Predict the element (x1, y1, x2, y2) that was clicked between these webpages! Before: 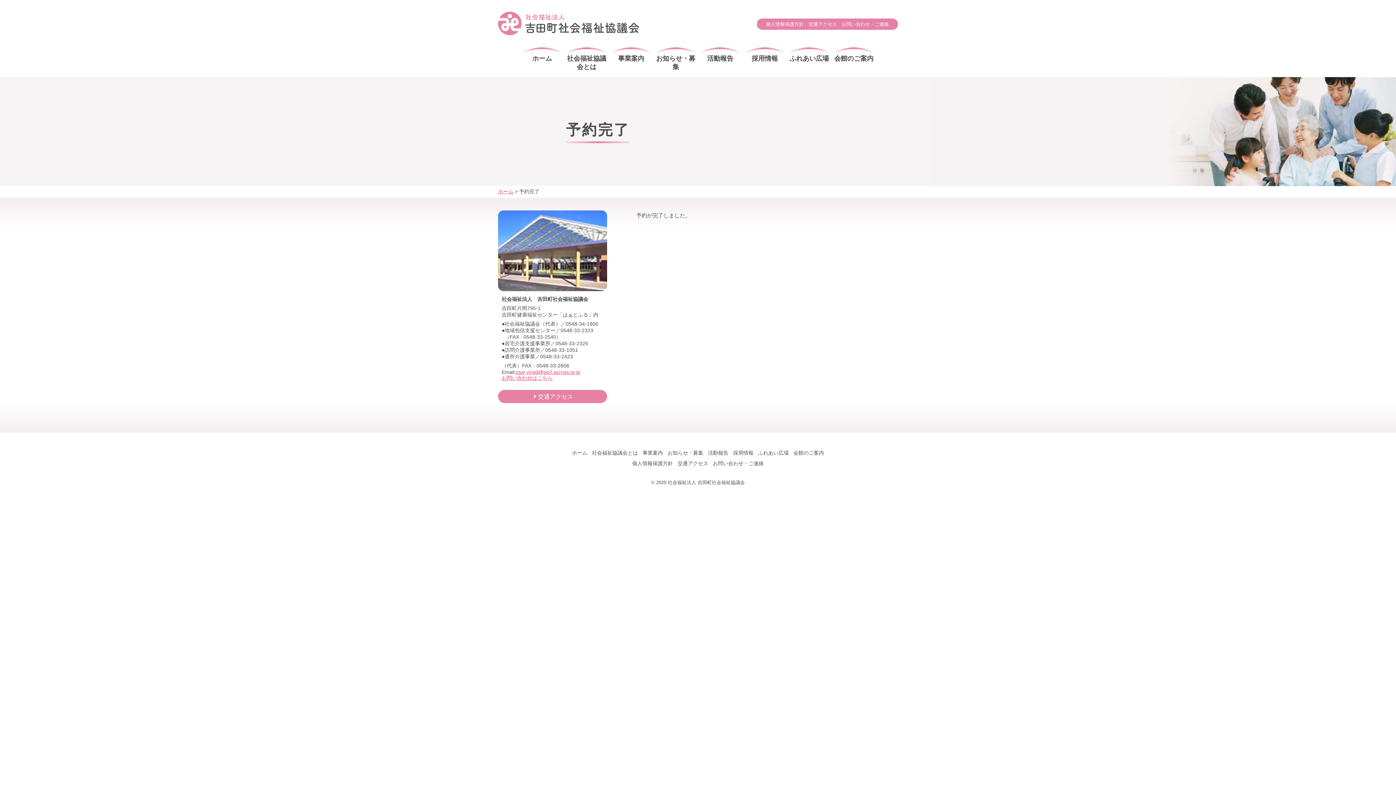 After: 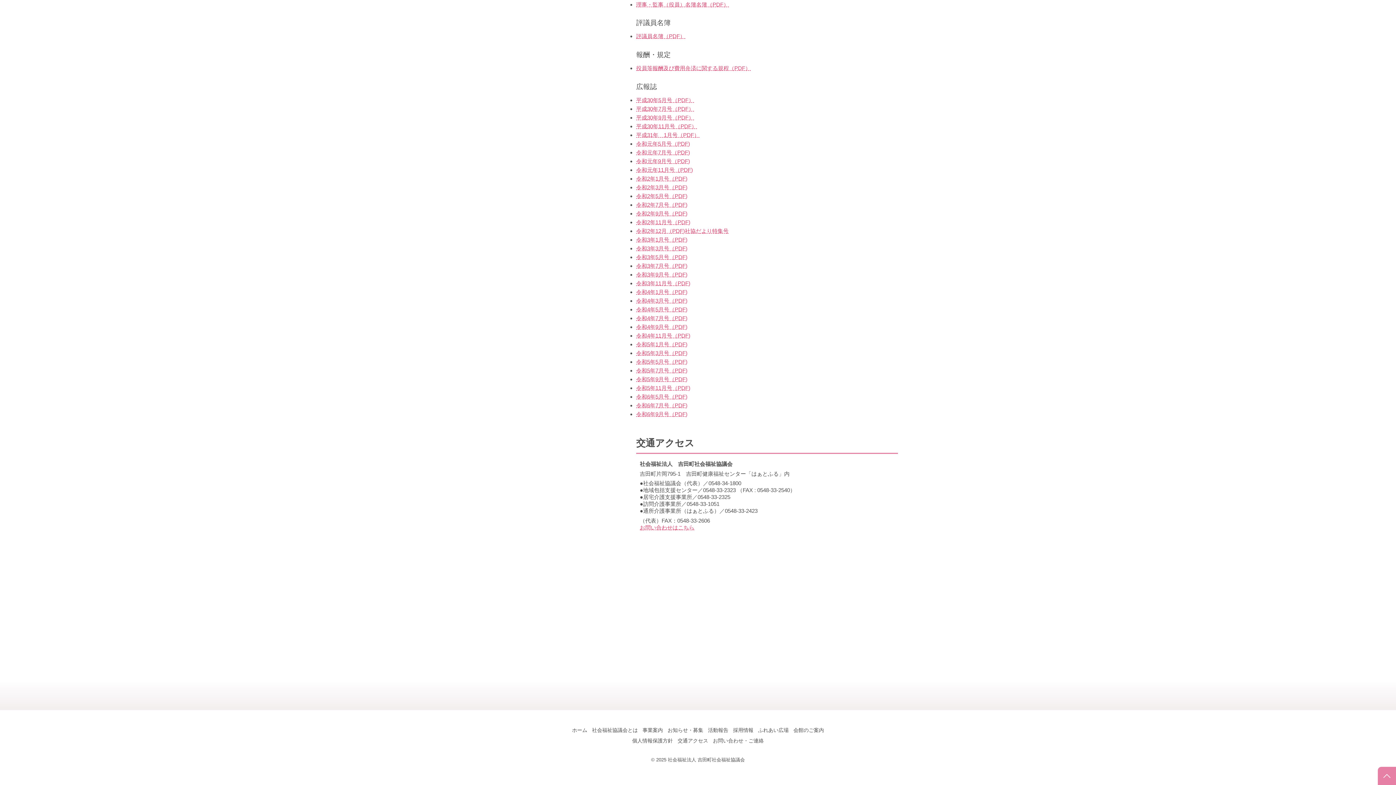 Action: label: 交通アクセス bbox: (498, 390, 607, 403)